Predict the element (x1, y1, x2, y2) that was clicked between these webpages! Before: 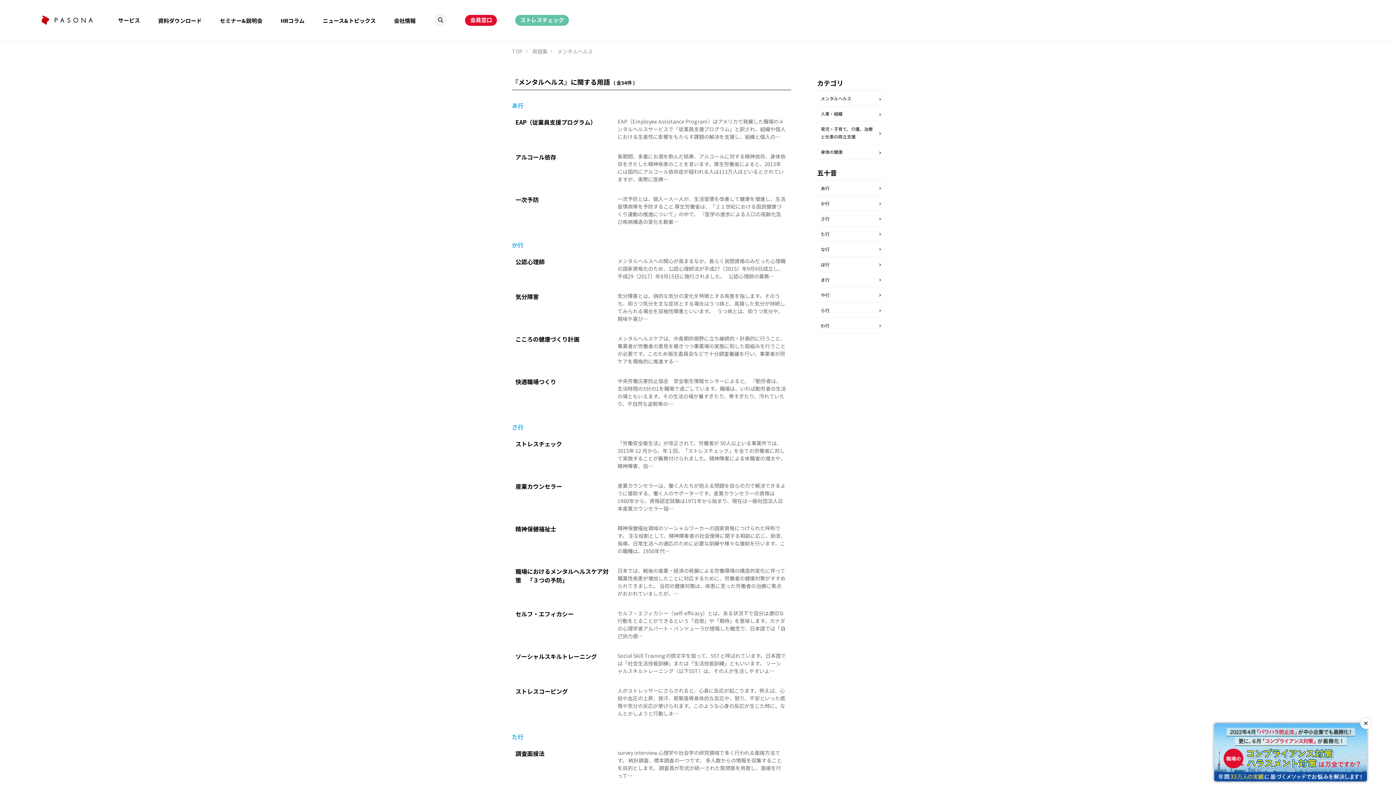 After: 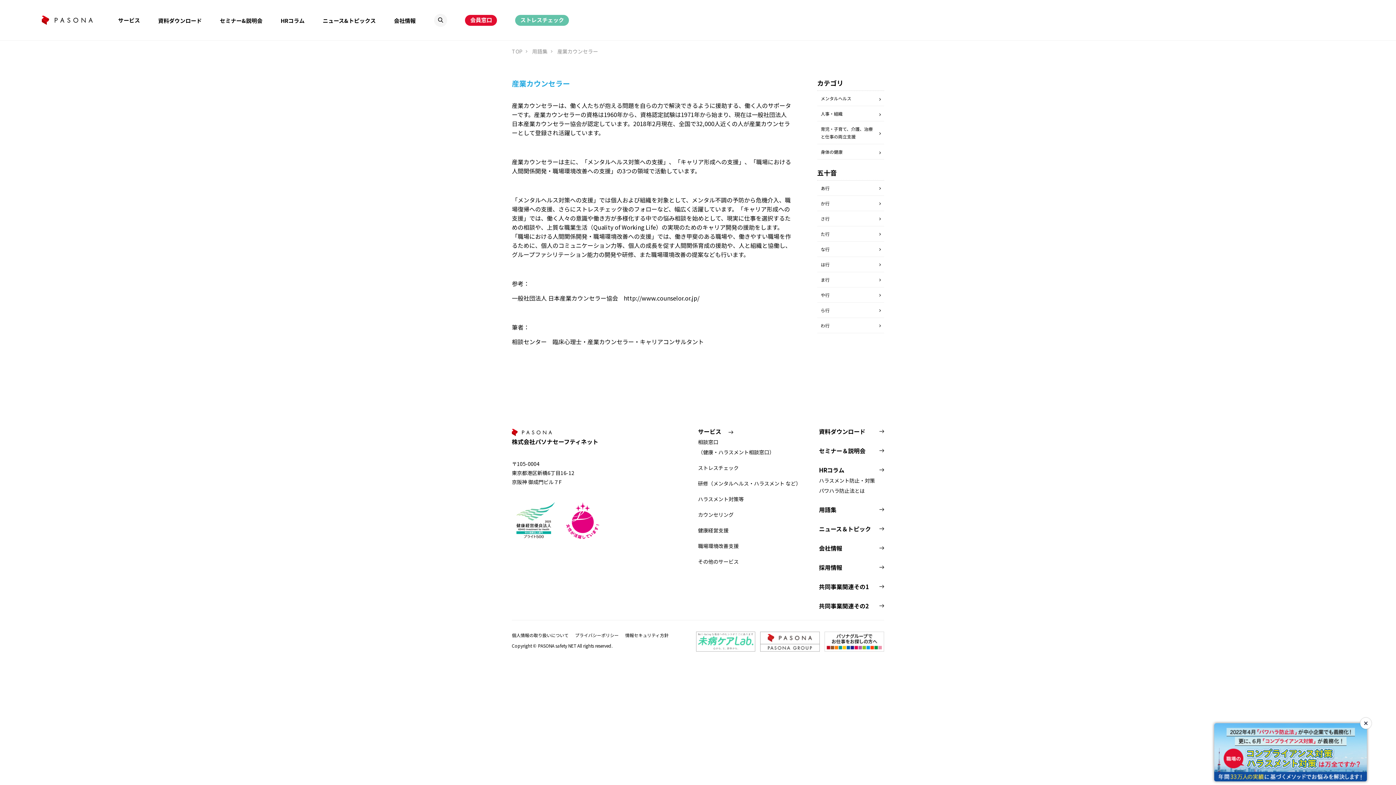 Action: label: 産業カウンセラー

 

産業カウンセラーは、働く人たちが抱える問題を自らの力で解決できるように援助する、働く人のサポーターです。産業カウンセラーの資格は1960年から、資格認定試験は1971年から始まり、現在は一般社団法人日本産業カウンセラー協… bbox: (515, 481, 787, 512)